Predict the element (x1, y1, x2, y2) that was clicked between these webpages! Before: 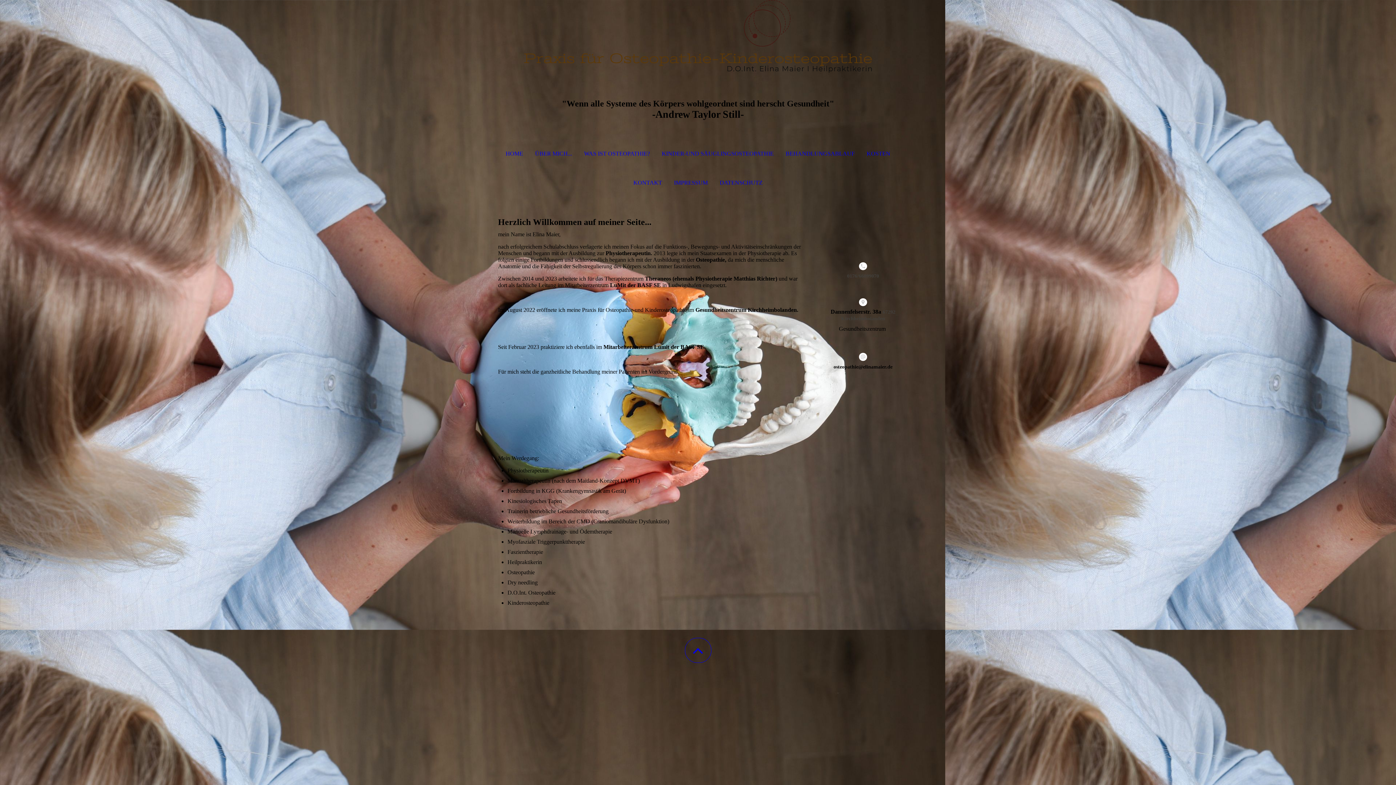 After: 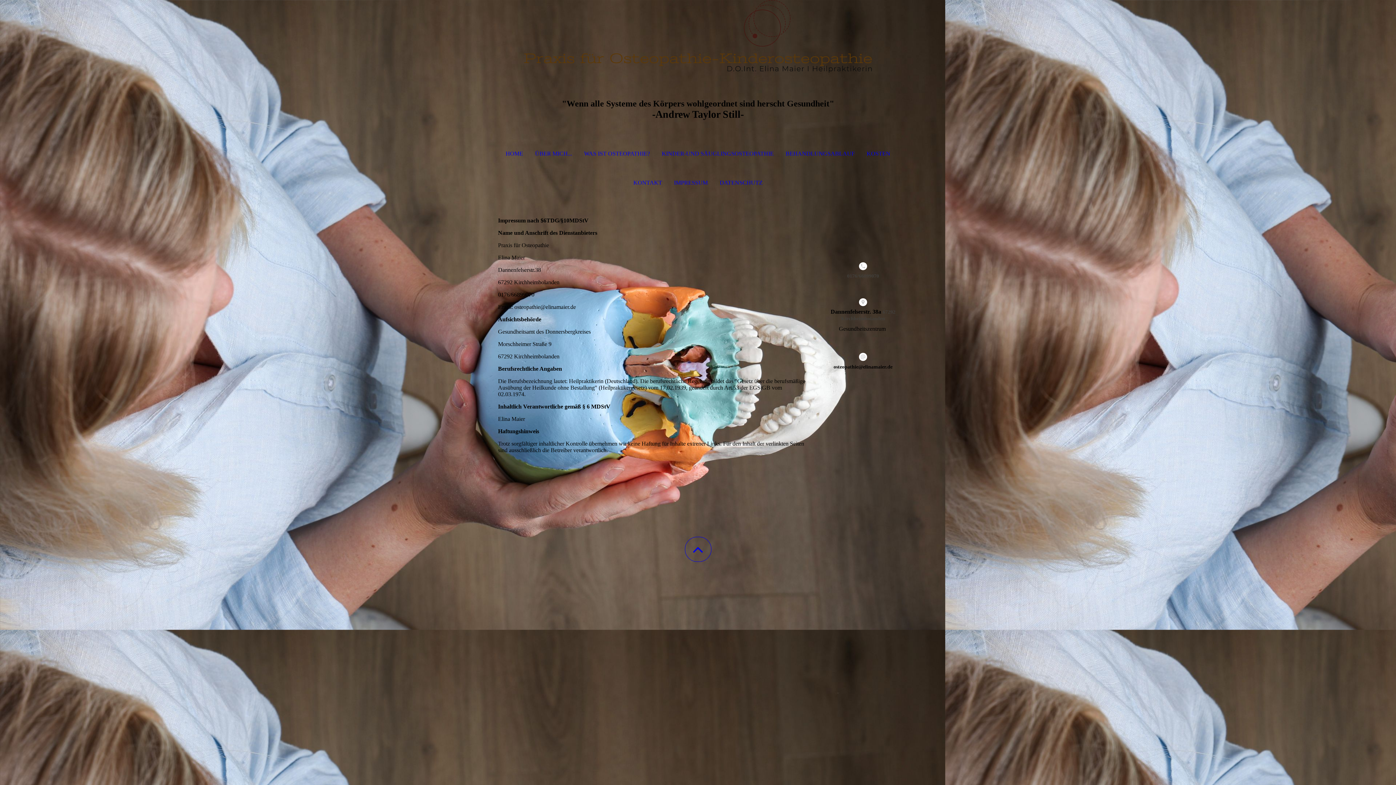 Action: bbox: (668, 168, 713, 197) label: IMPRESSUM